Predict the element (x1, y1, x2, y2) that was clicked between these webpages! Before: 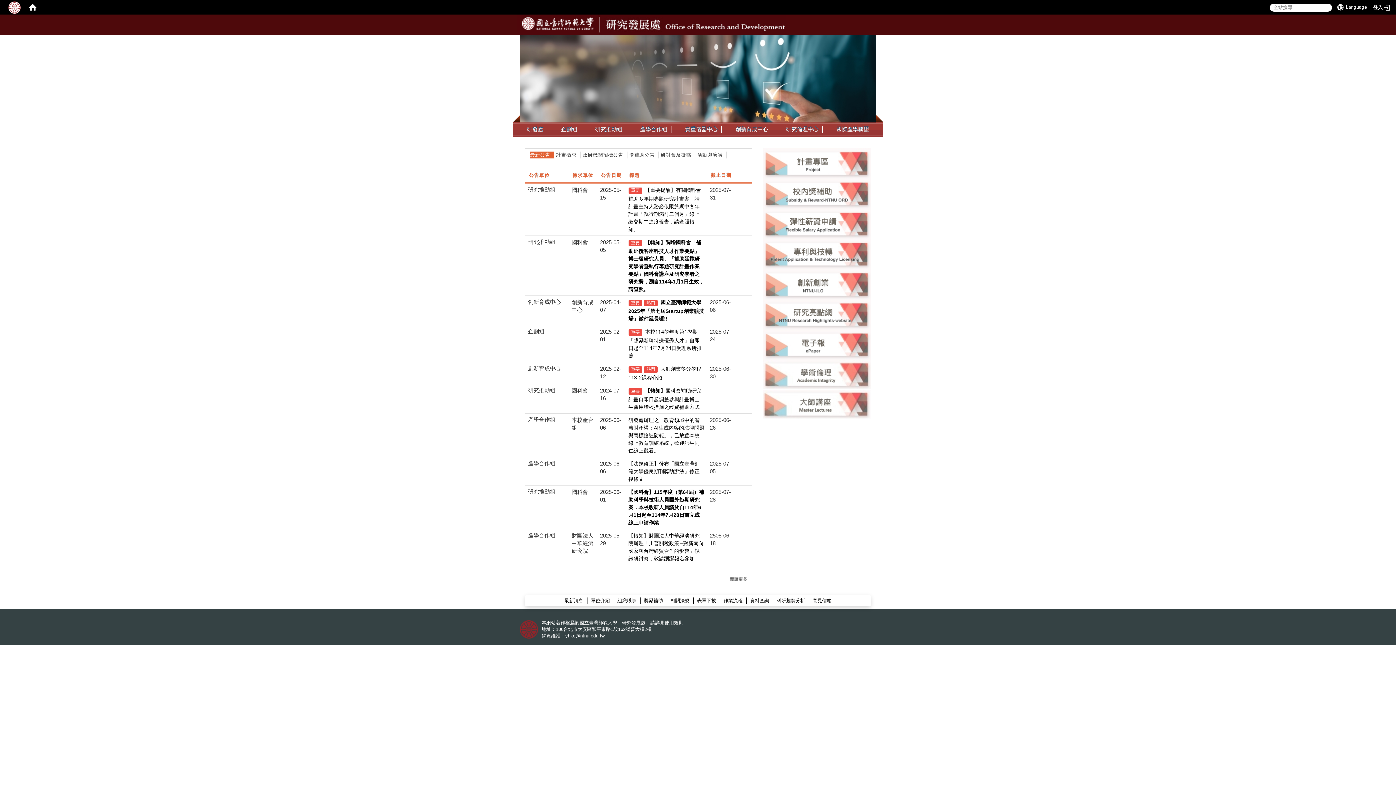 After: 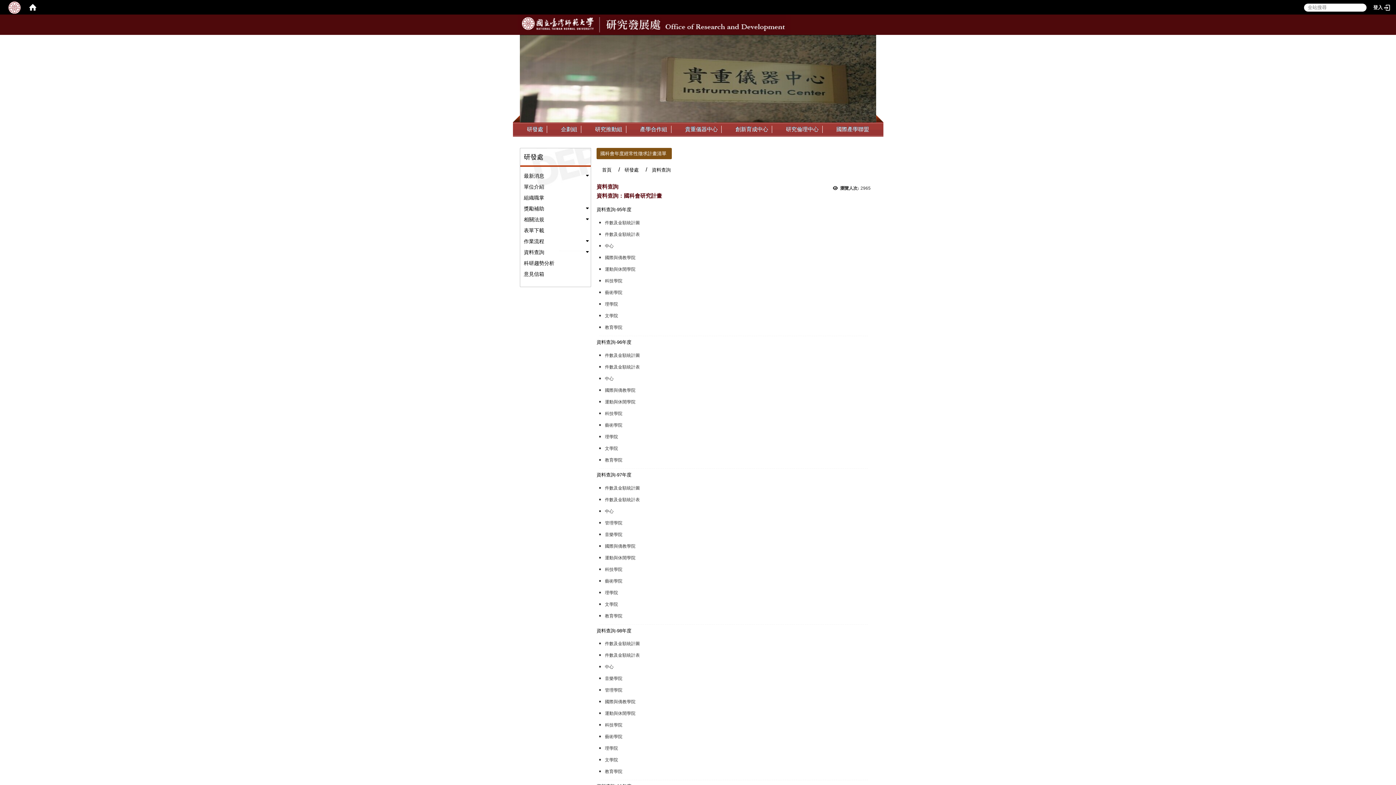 Action: label: 資料查詢 bbox: (746, 597, 773, 604)